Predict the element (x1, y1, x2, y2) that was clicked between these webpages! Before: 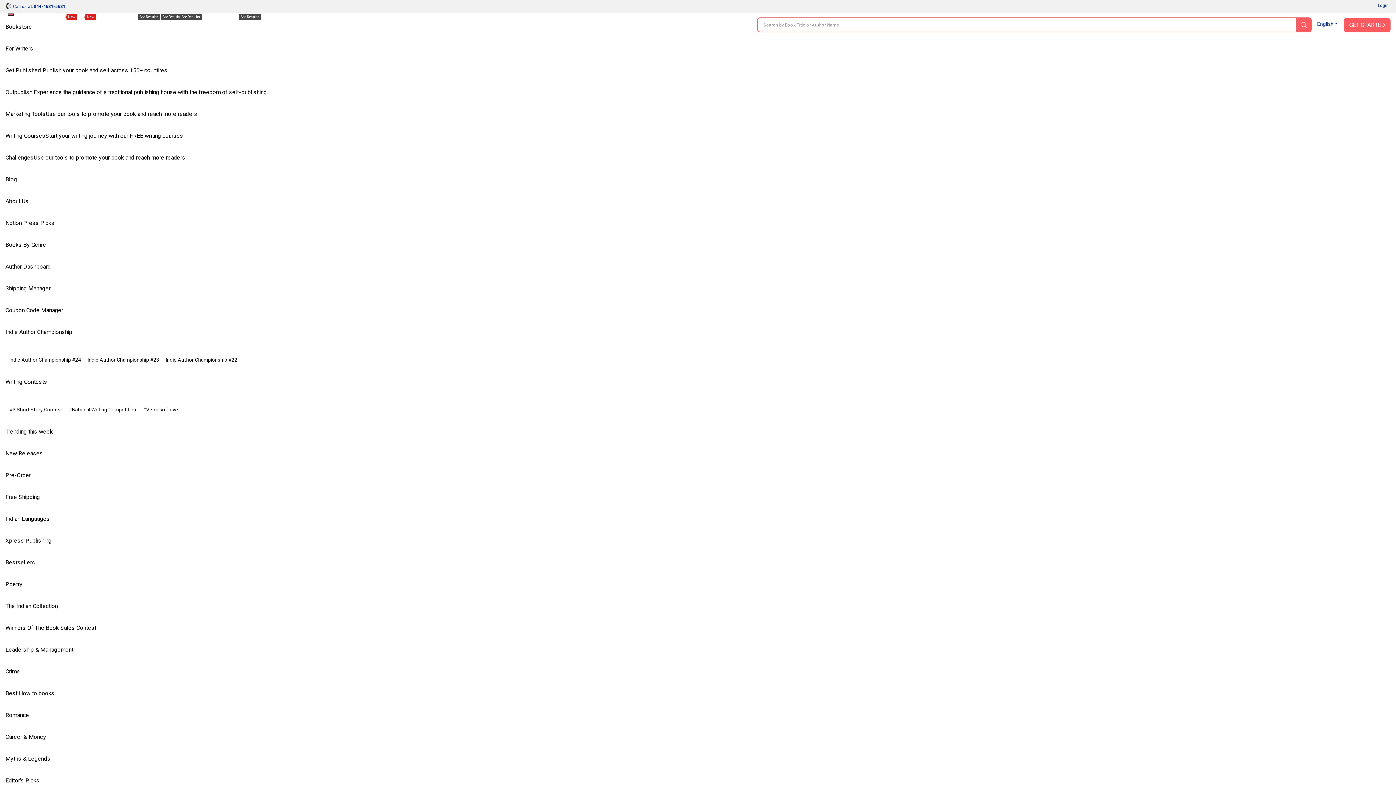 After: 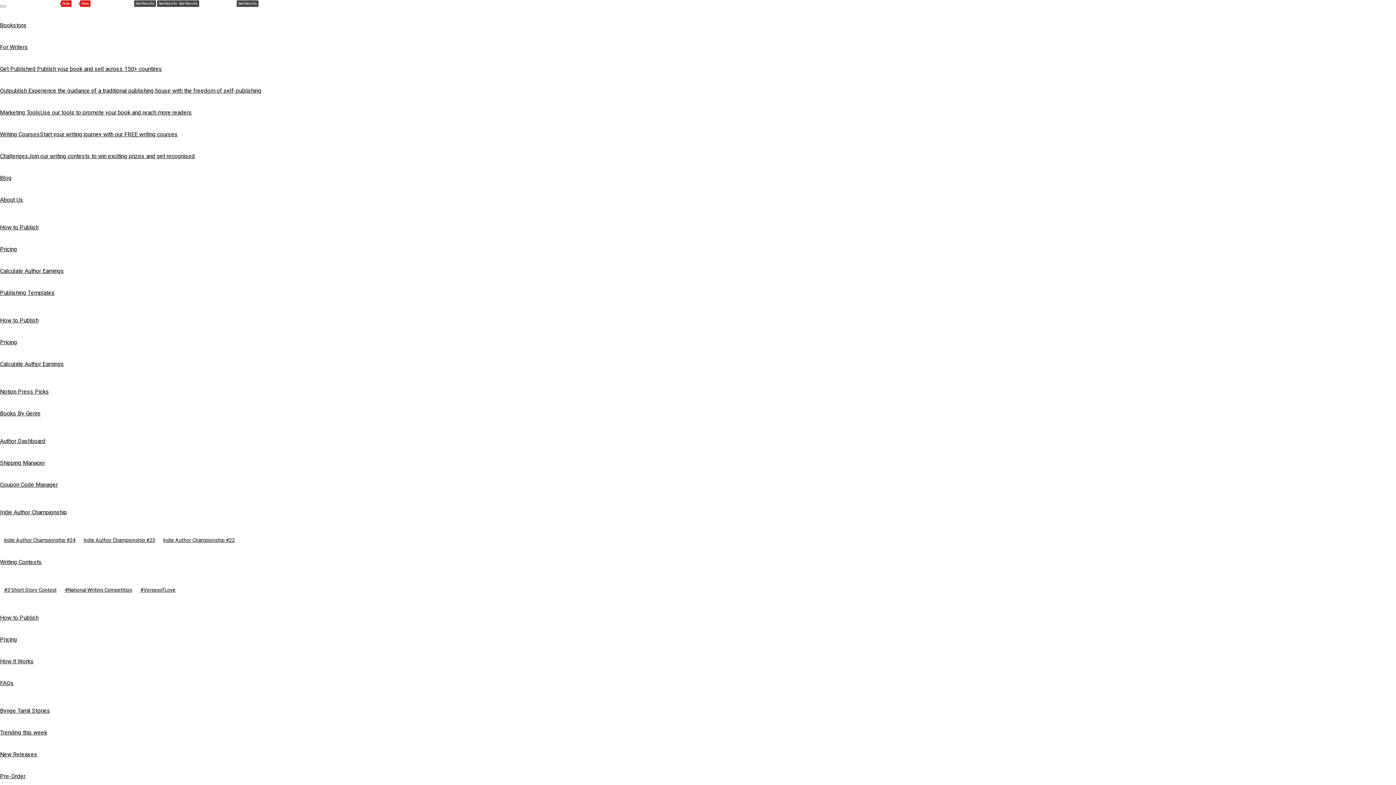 Action: label: Xpress Publishing bbox: (5, 530, 58, 552)